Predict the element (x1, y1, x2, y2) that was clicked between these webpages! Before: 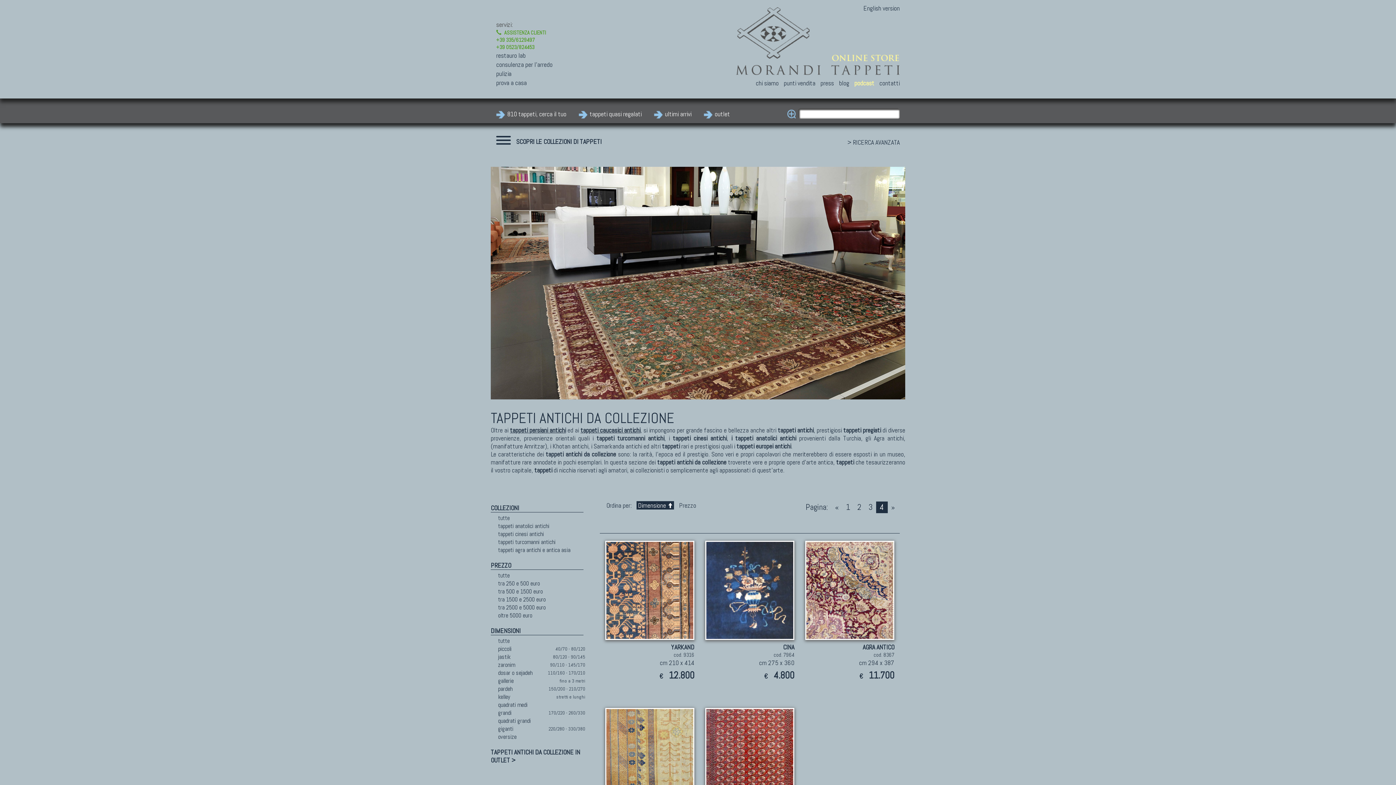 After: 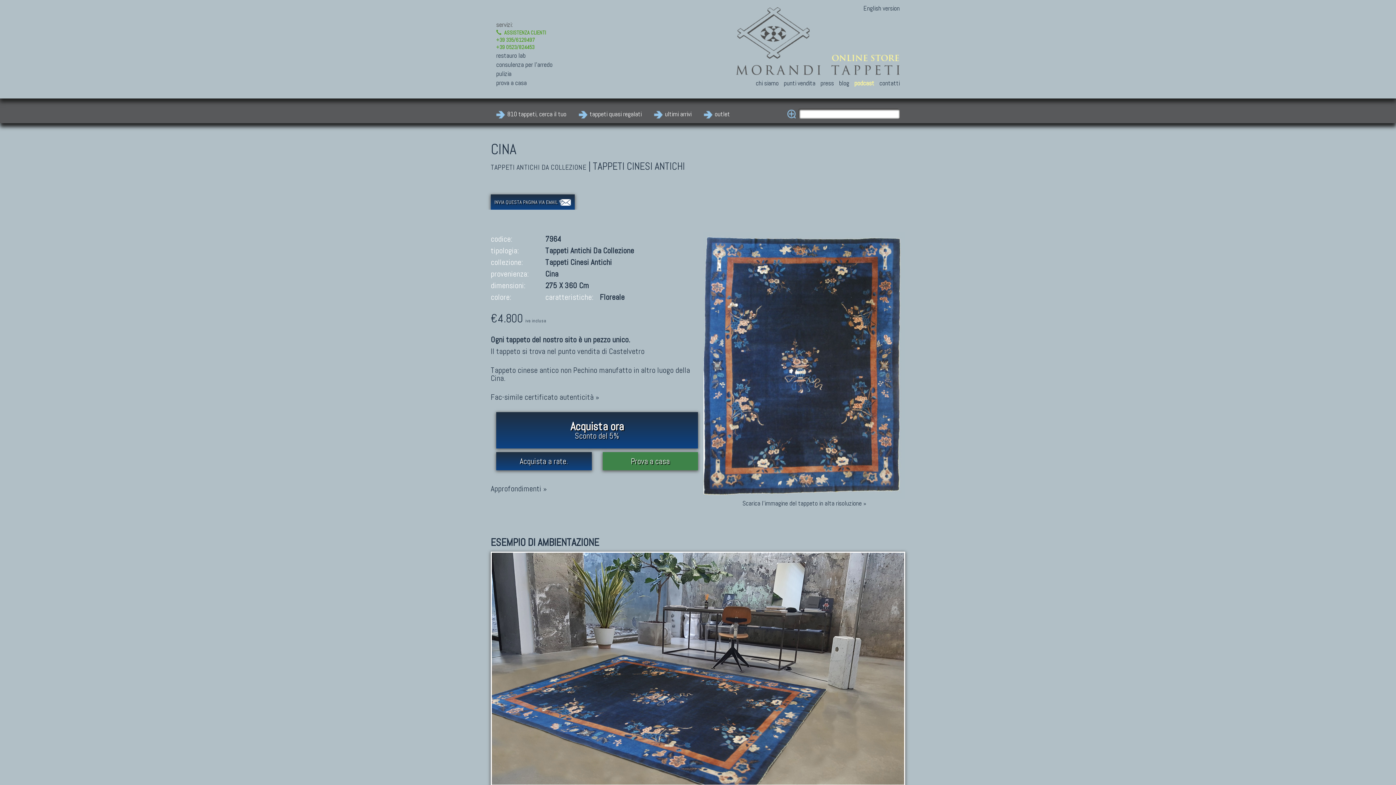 Action: bbox: (705, 541, 794, 640)